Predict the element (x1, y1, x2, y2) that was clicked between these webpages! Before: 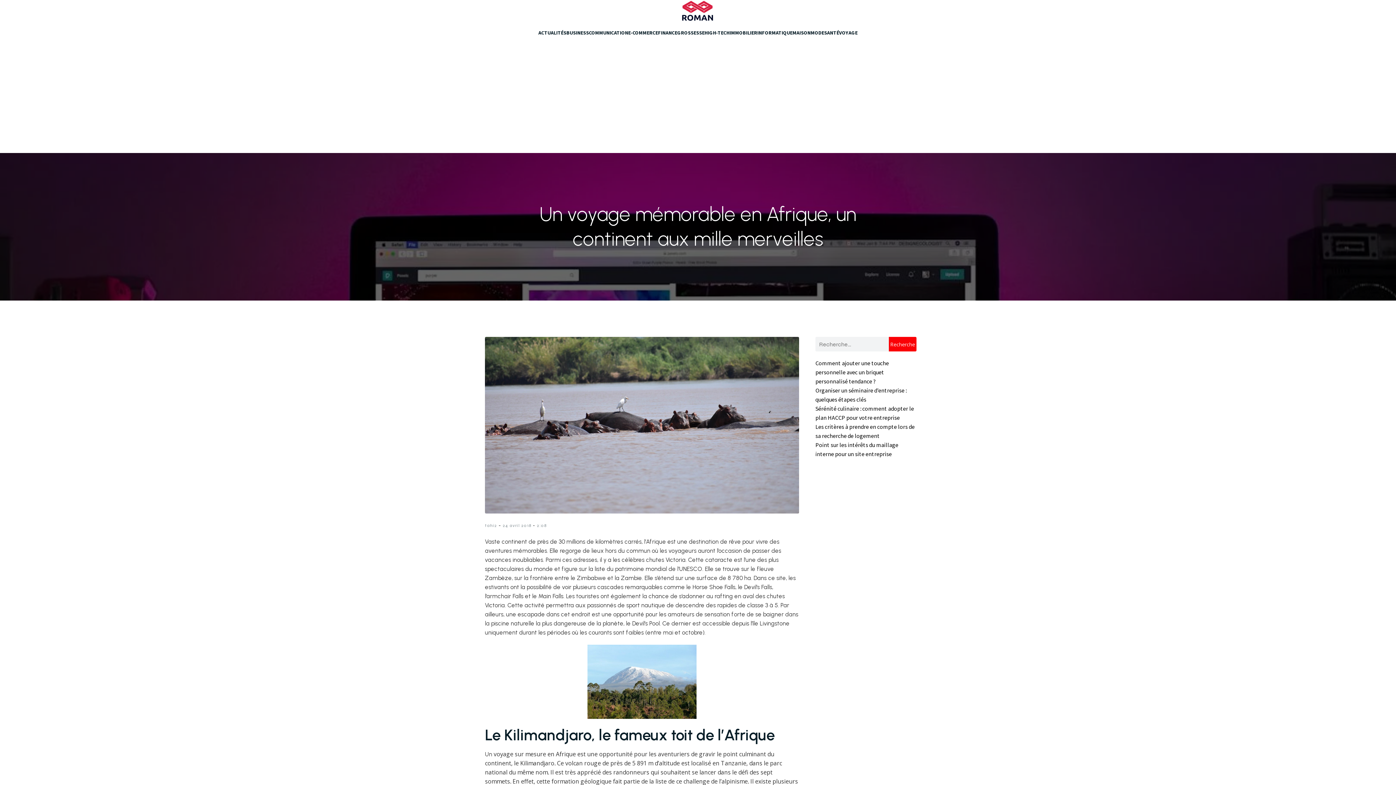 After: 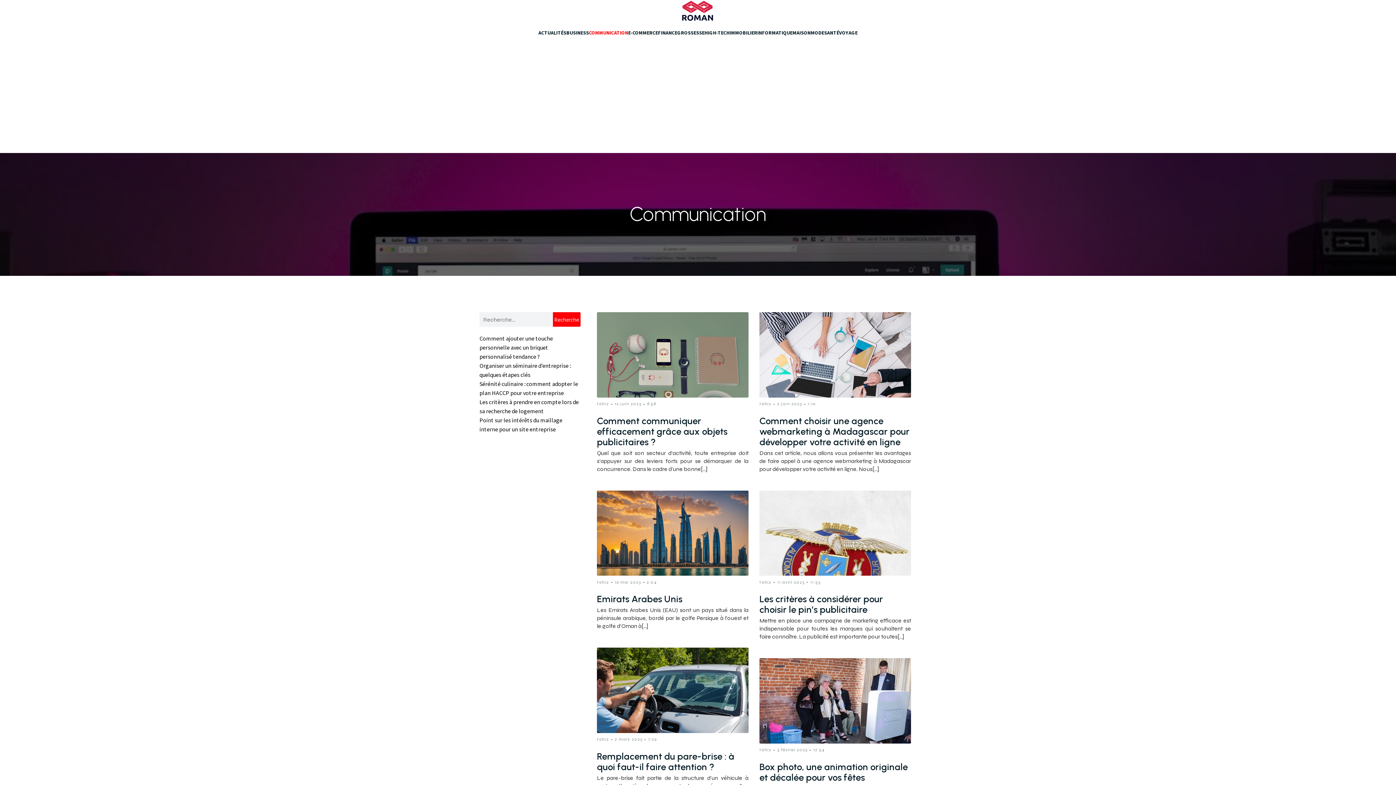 Action: label: COMMUNICATION bbox: (589, 21, 628, 44)